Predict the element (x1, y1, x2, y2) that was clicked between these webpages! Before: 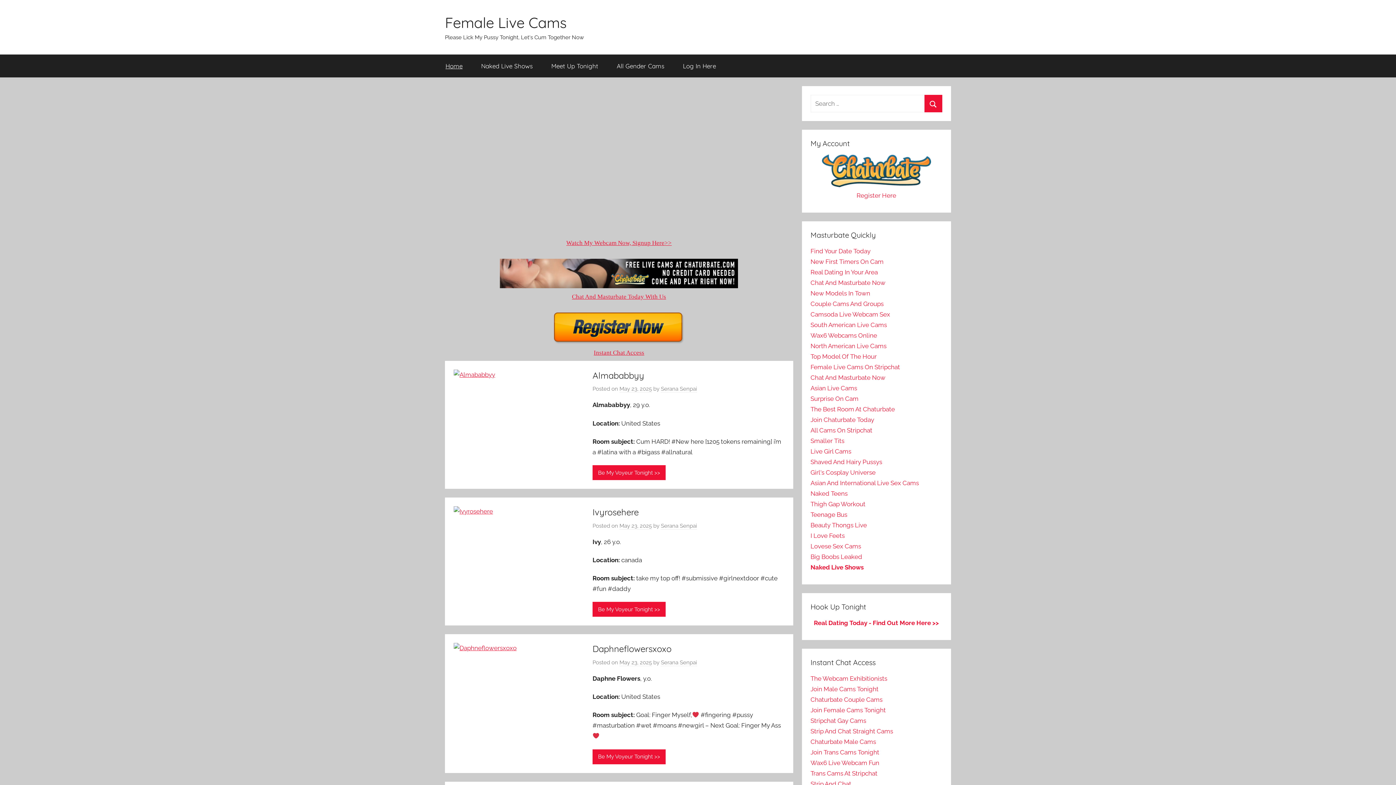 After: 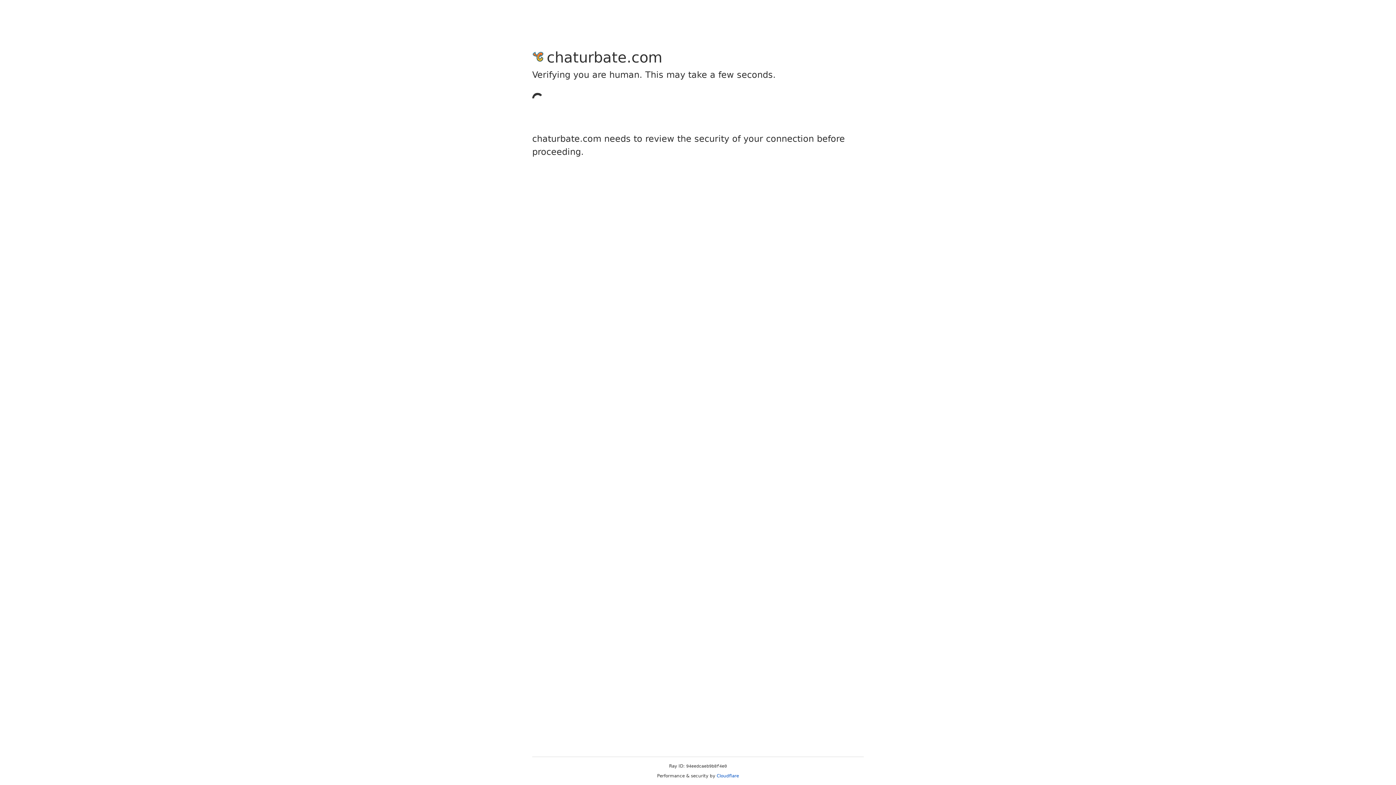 Action: bbox: (810, 405, 895, 413) label: The Best Room At Chaturbate